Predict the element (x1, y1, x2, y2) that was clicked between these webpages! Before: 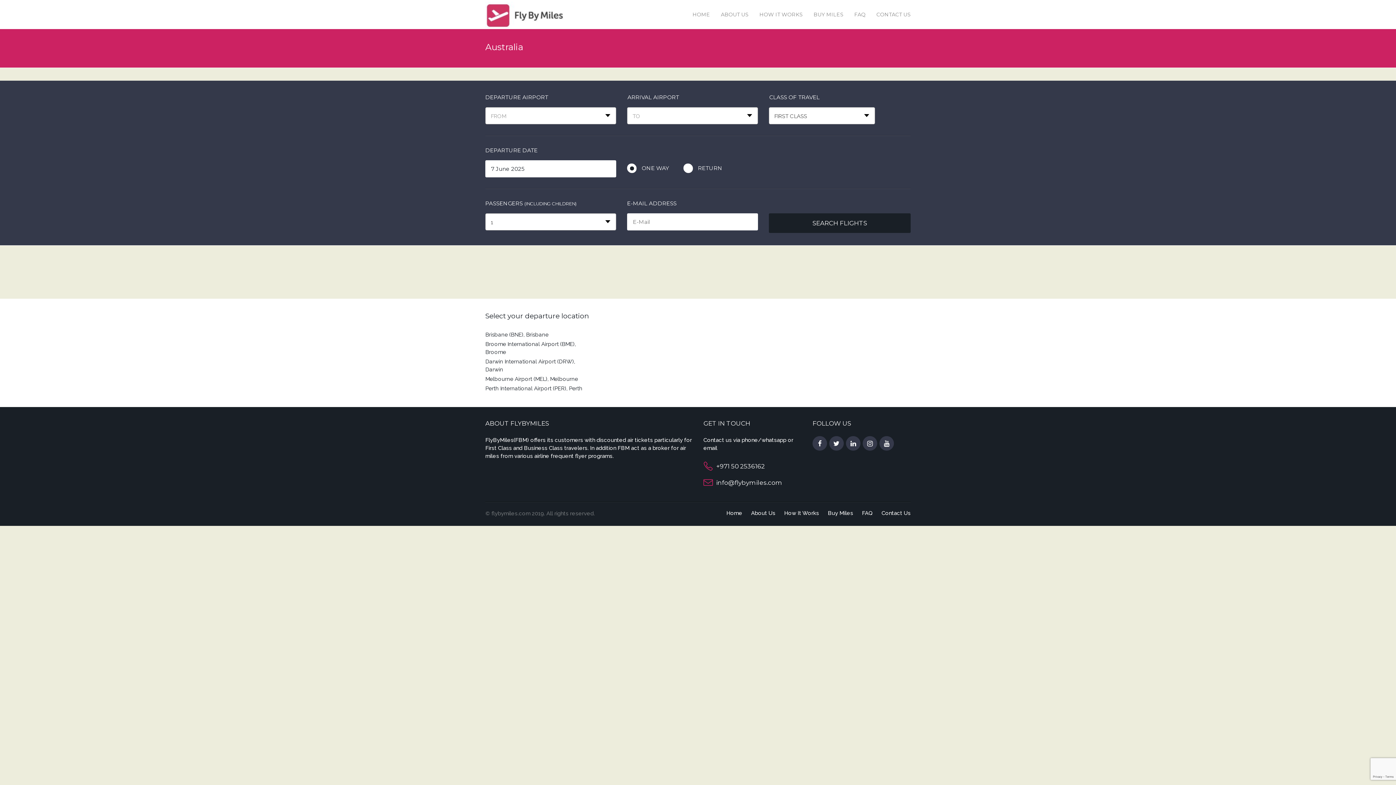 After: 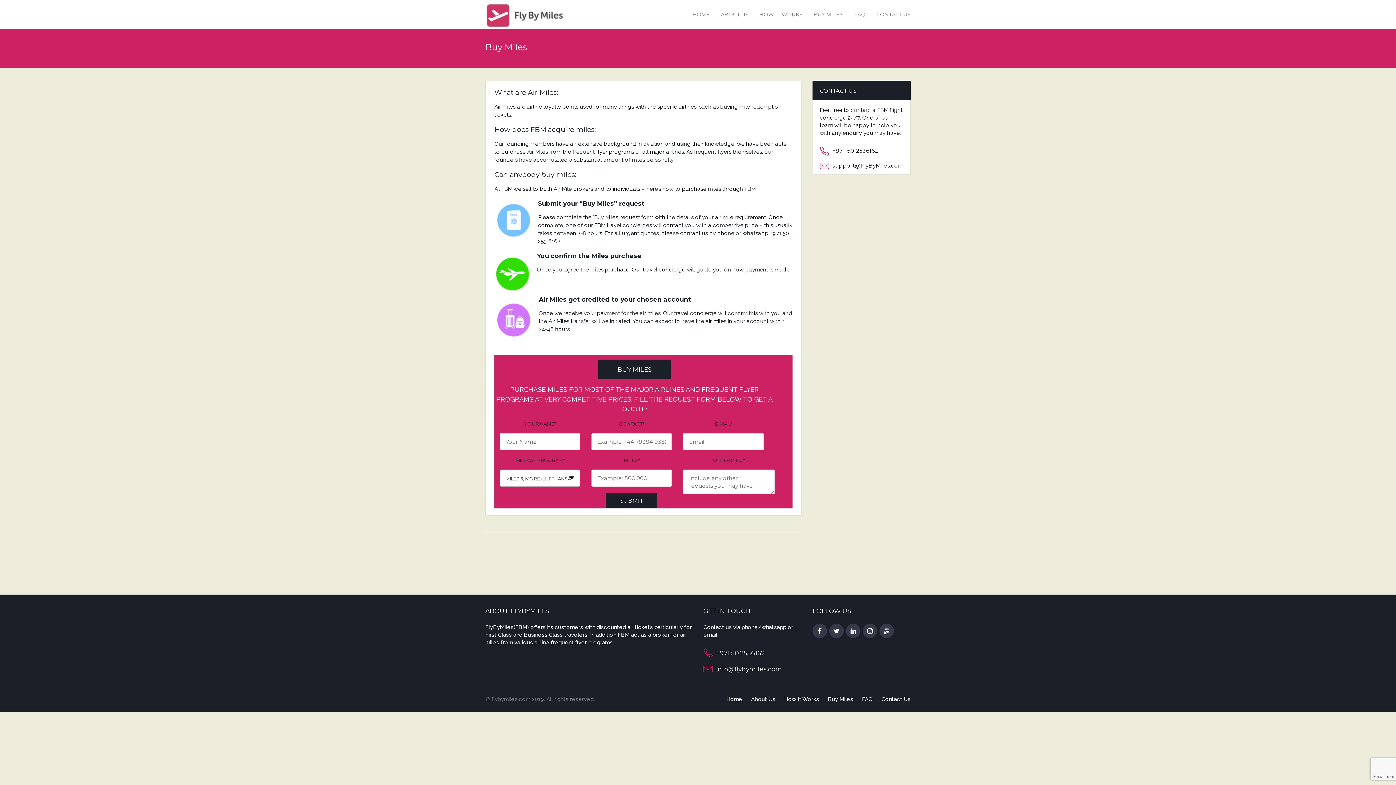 Action: bbox: (828, 510, 853, 516) label: Buy Miles